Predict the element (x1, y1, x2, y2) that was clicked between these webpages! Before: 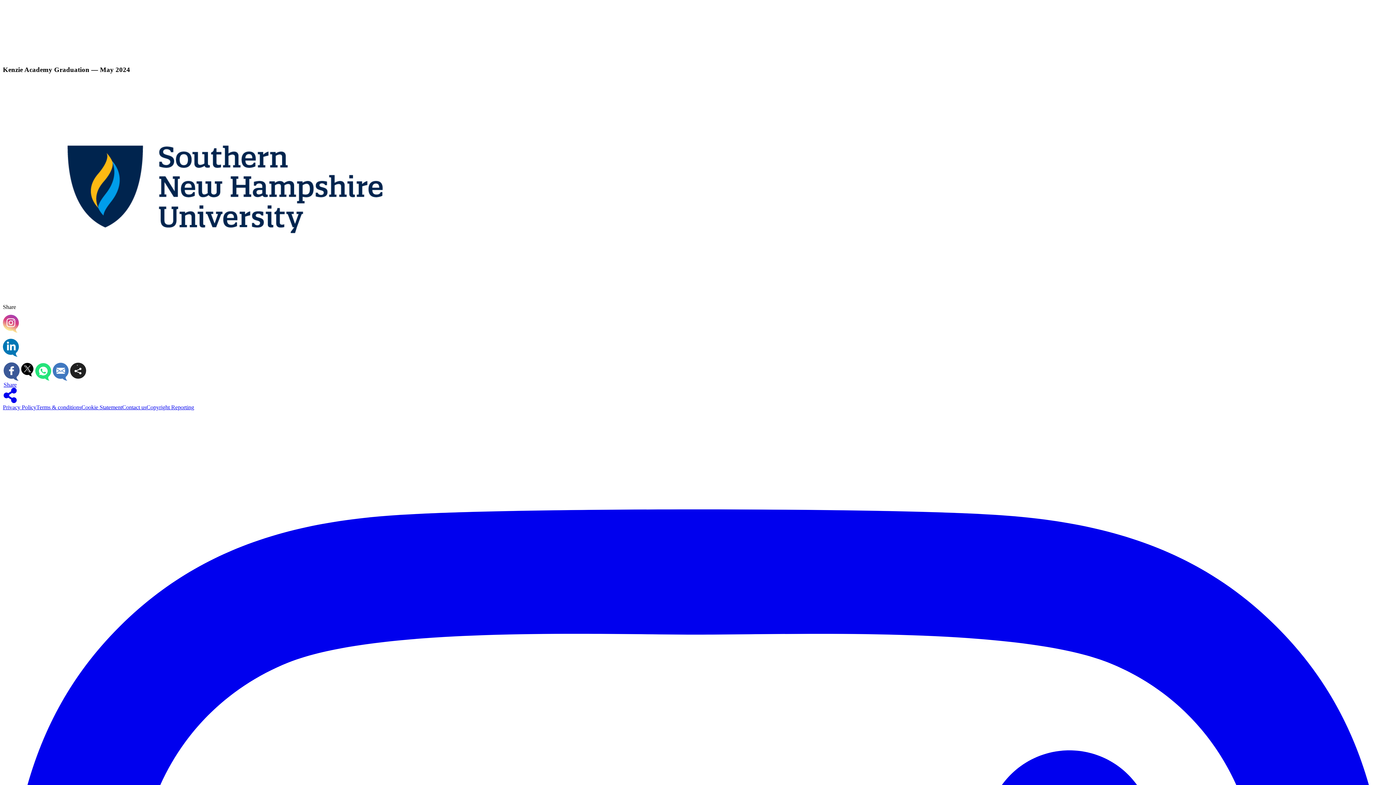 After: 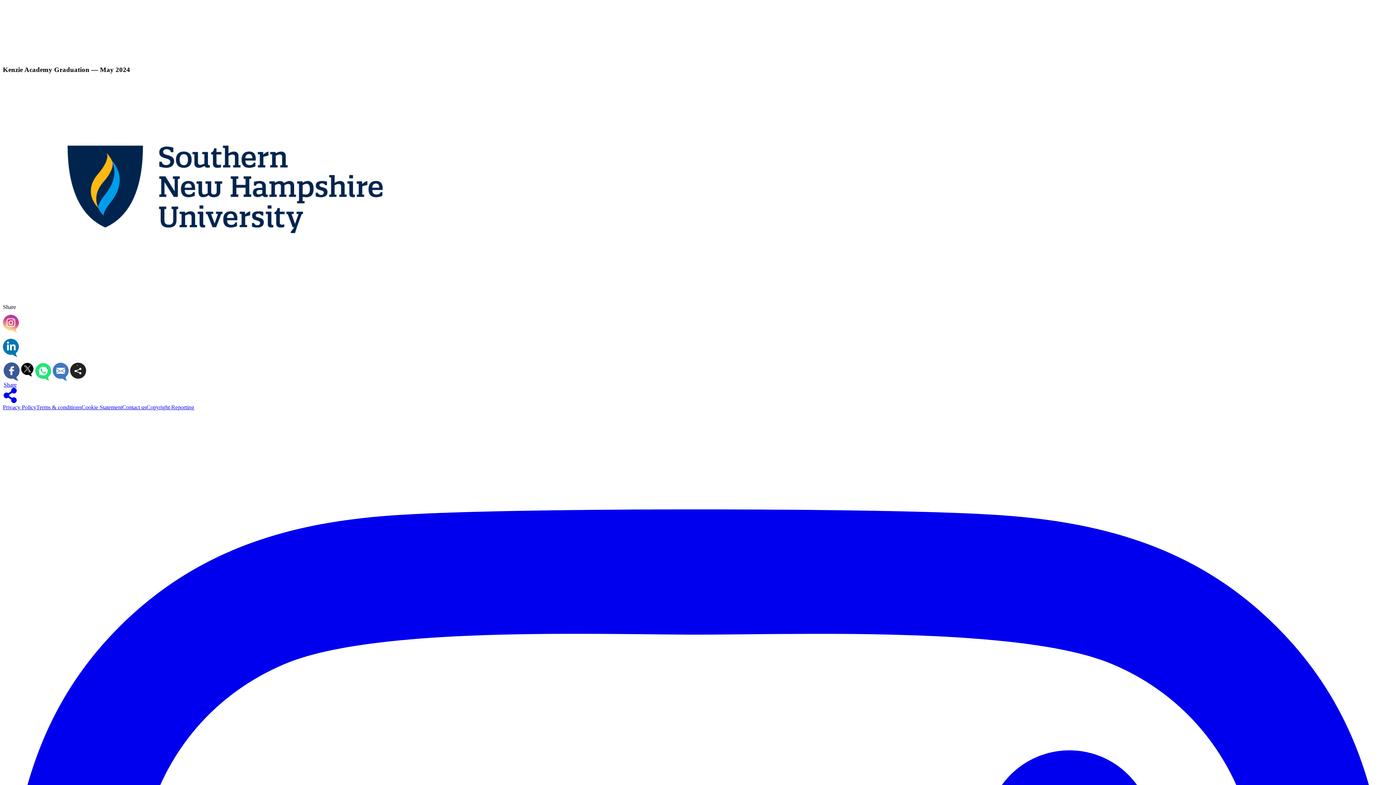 Action: bbox: (122, 404, 146, 410) label: View Contact us